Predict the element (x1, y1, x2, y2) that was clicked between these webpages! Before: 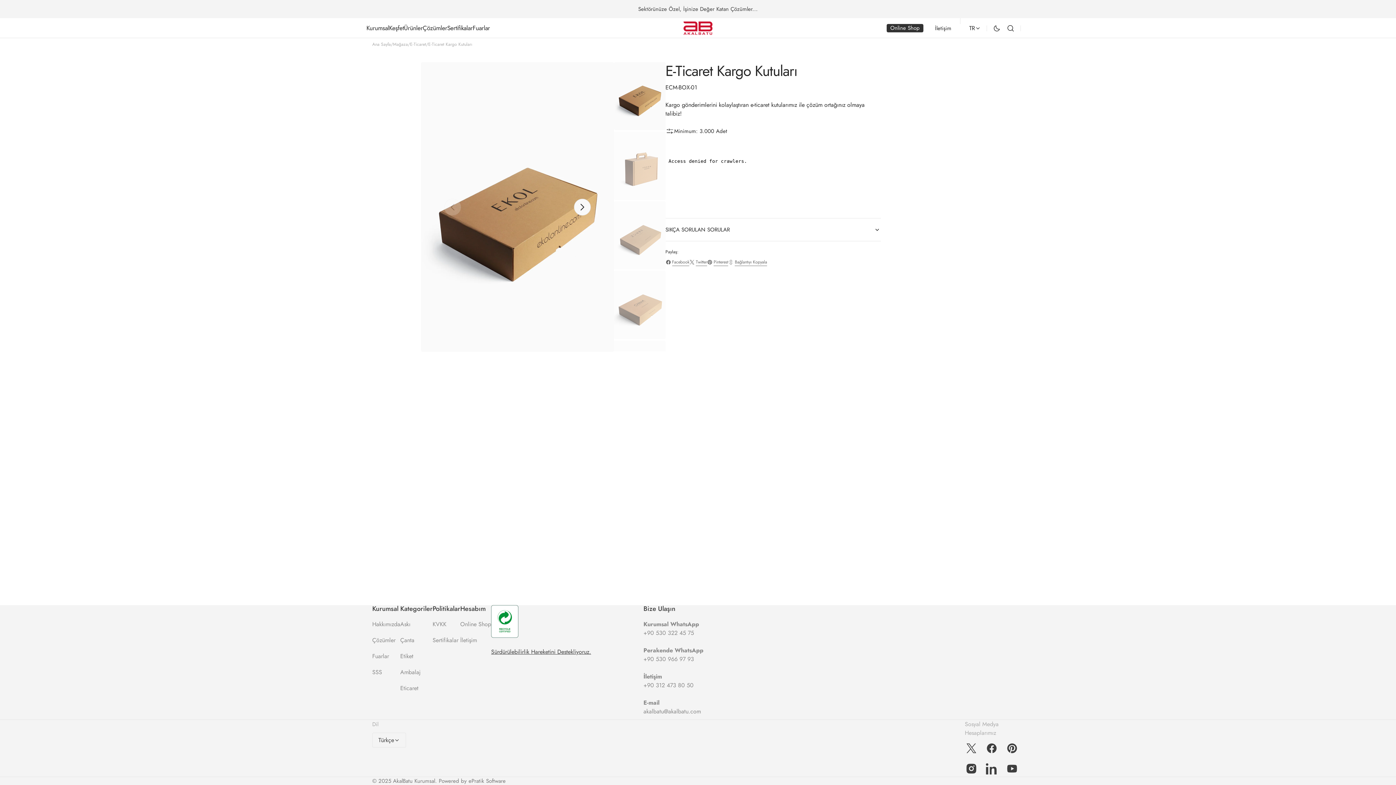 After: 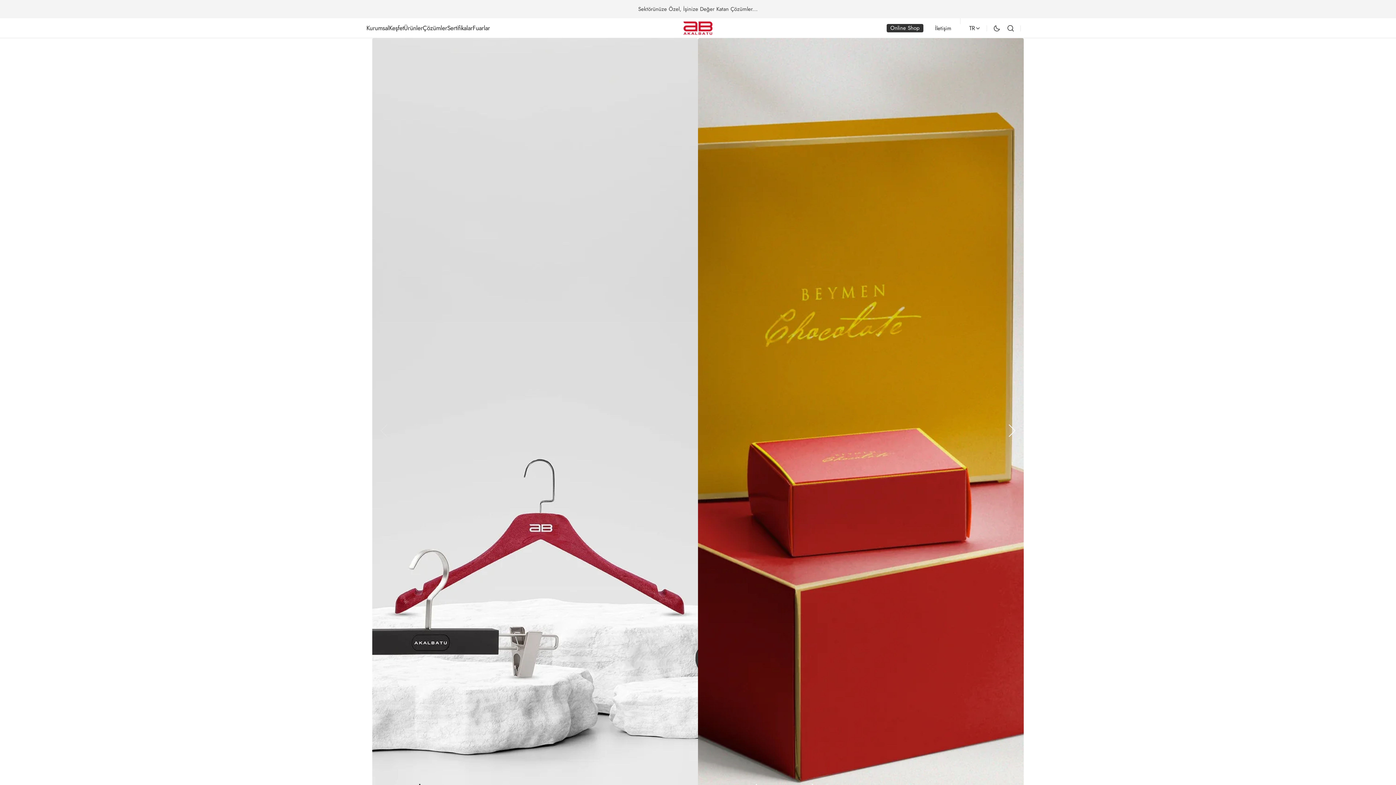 Action: bbox: (372, 41, 390, 47) label: Ana Sayfa